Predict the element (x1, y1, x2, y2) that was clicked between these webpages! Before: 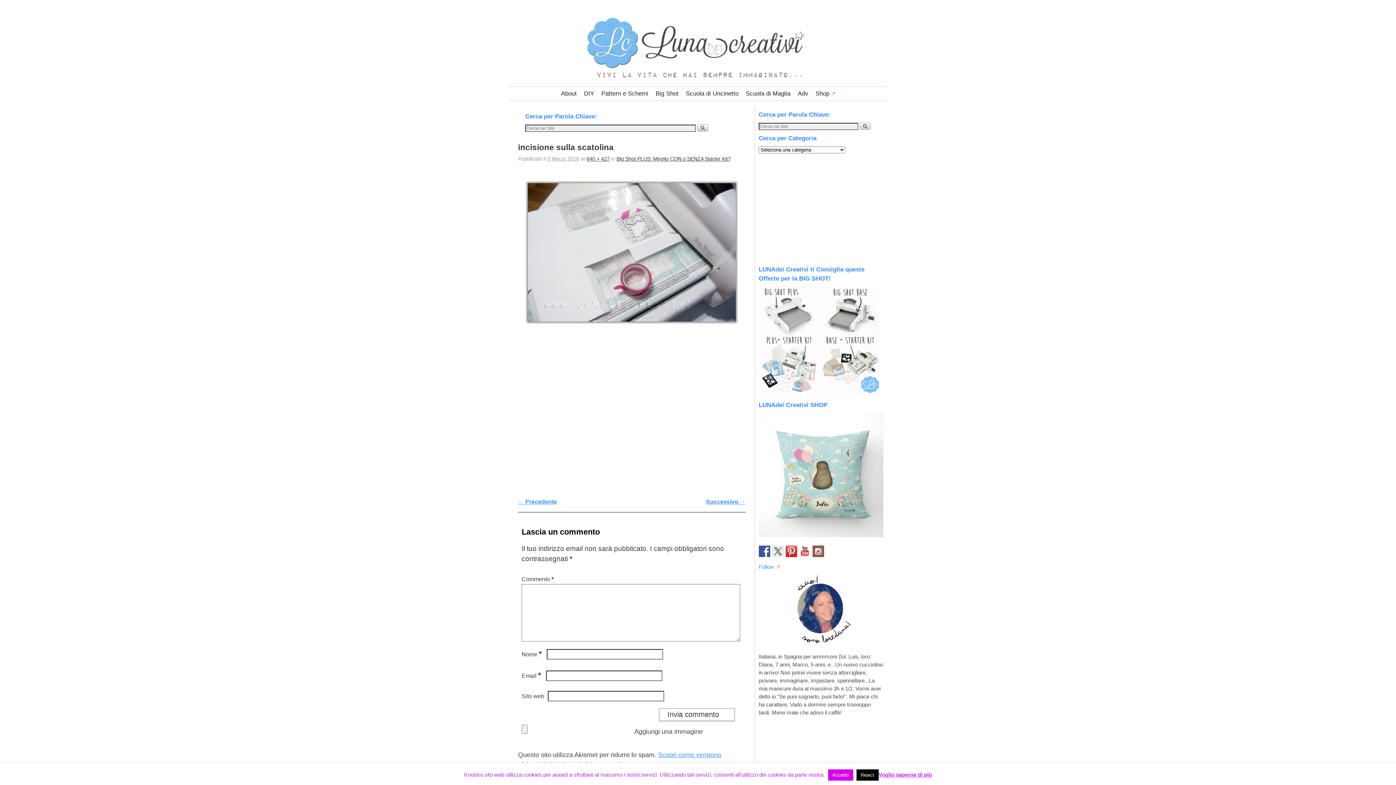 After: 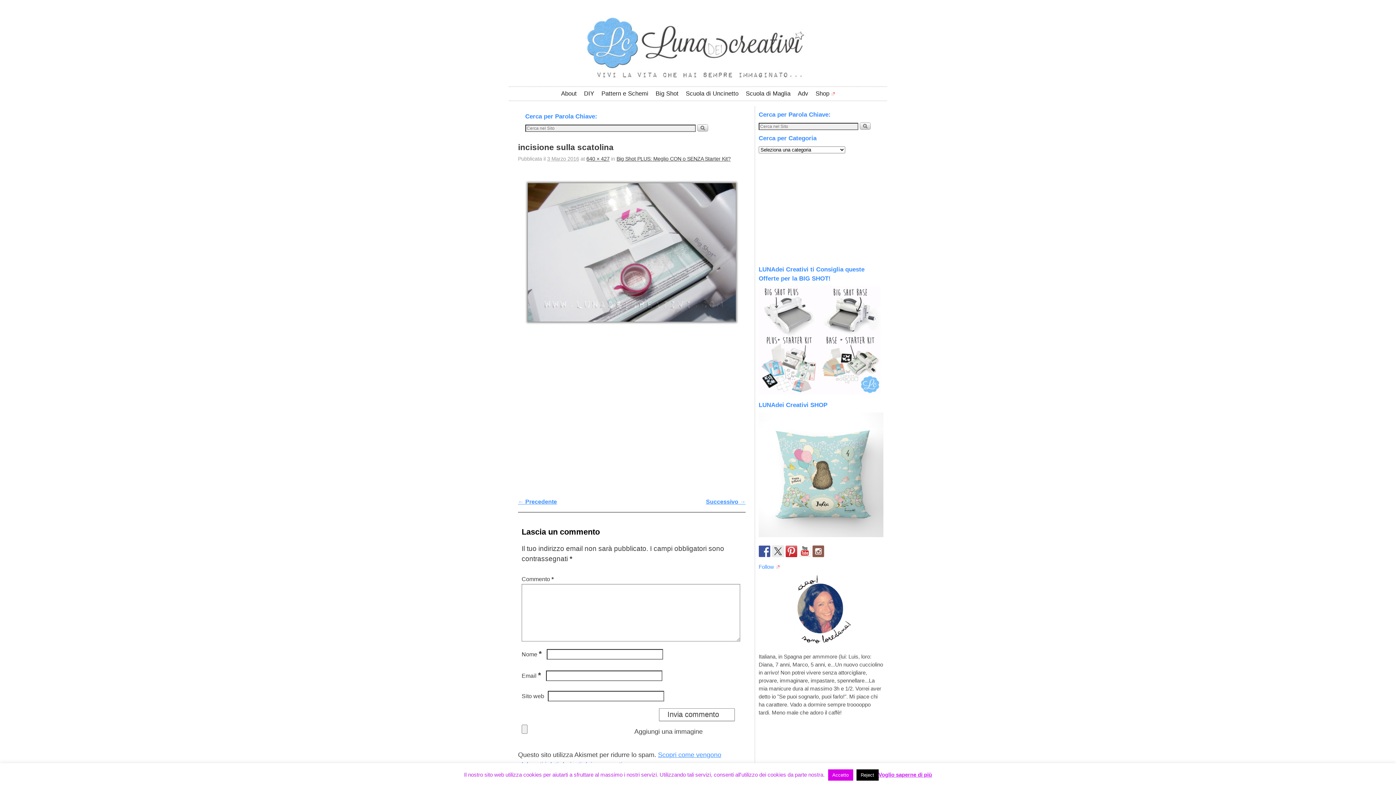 Action: bbox: (758, 574, 883, 644)